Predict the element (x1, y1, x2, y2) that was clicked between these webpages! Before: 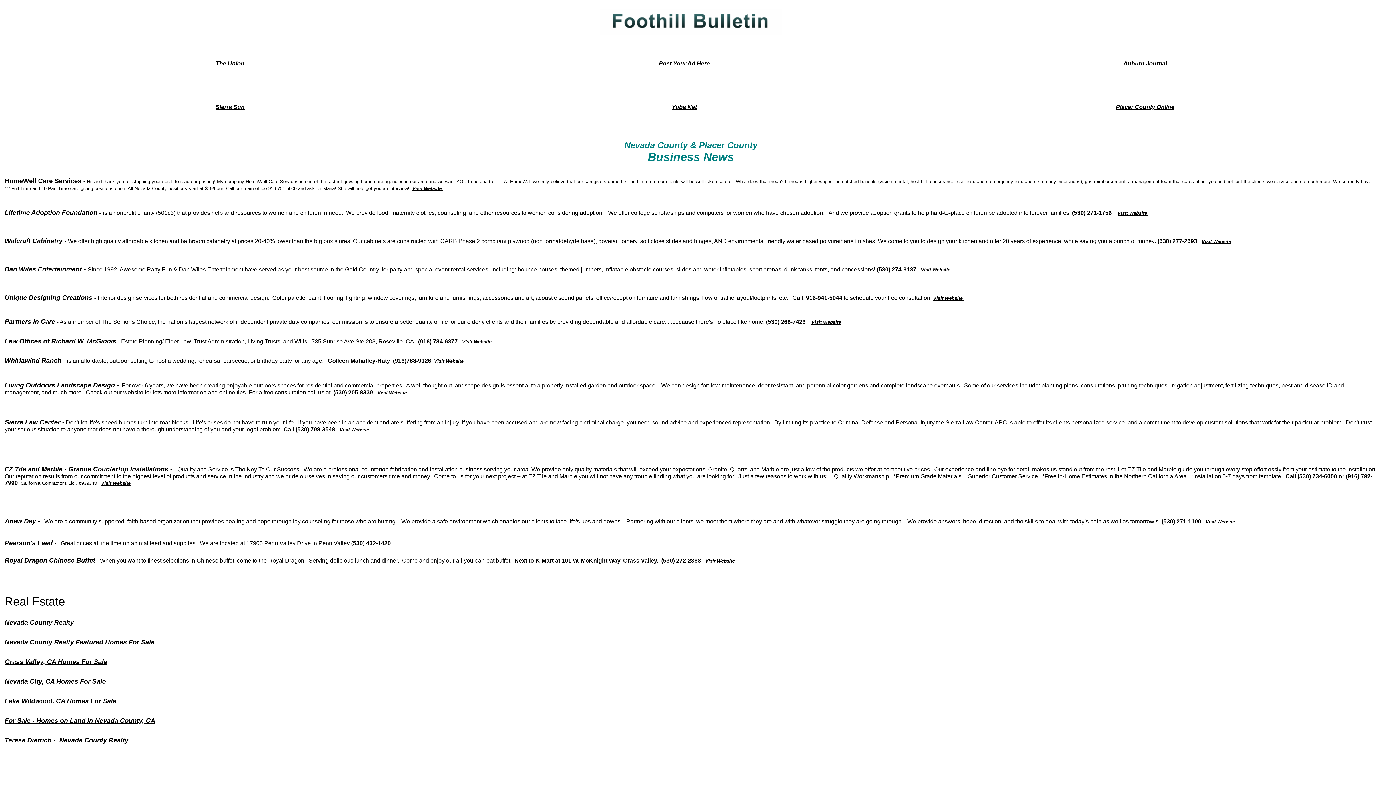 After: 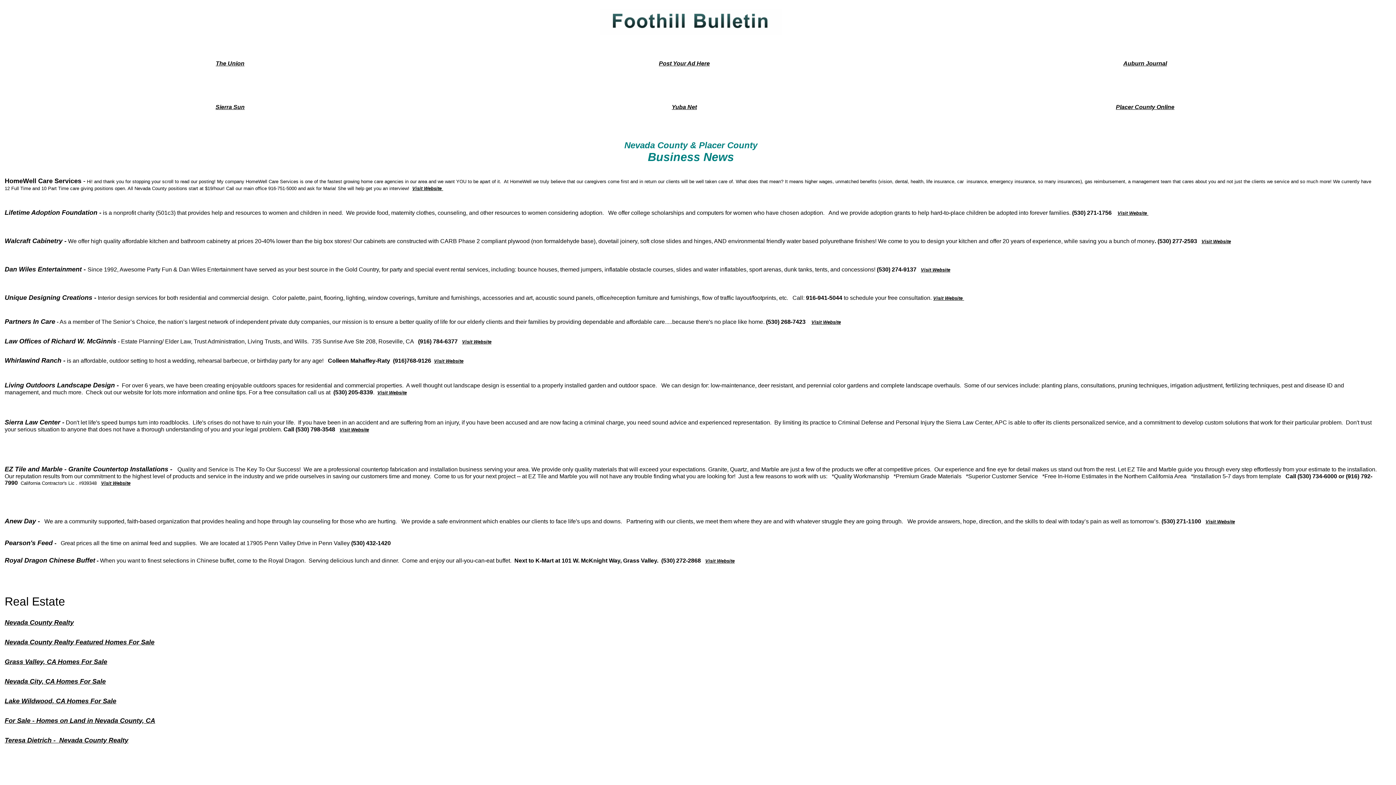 Action: bbox: (921, 267, 950, 272) label: Visit Website